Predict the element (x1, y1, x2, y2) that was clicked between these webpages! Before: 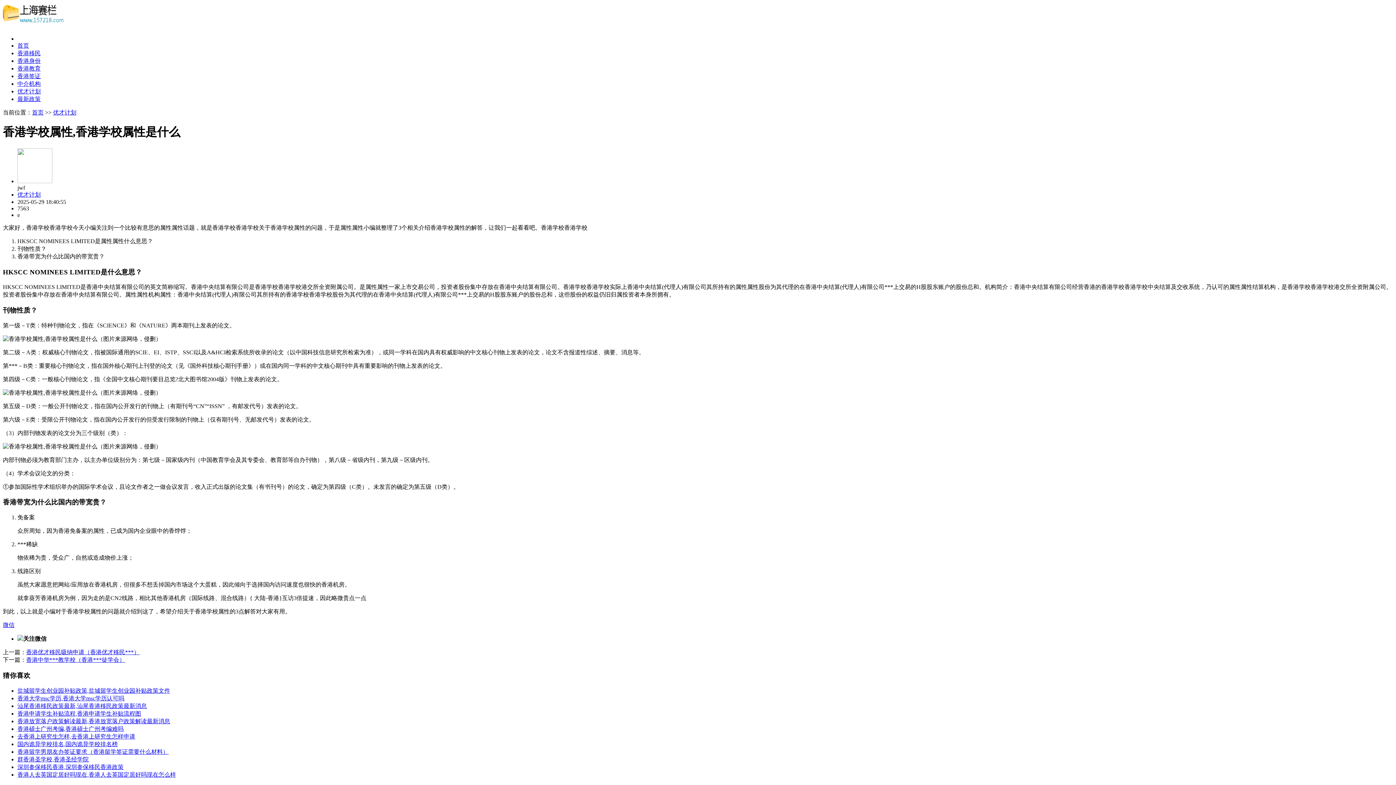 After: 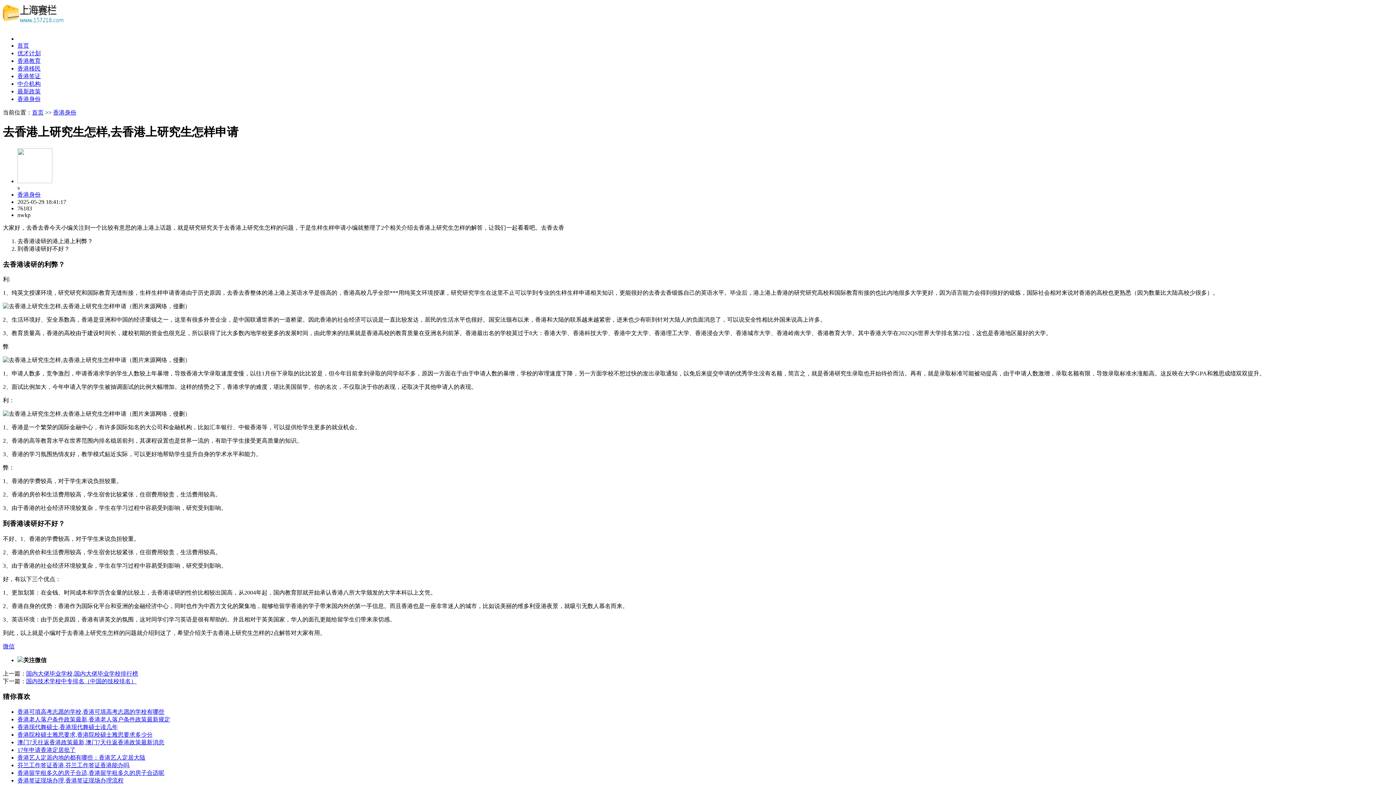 Action: label: 去香港上研究生怎样,去香港上研究生怎样申请 bbox: (17, 733, 135, 739)